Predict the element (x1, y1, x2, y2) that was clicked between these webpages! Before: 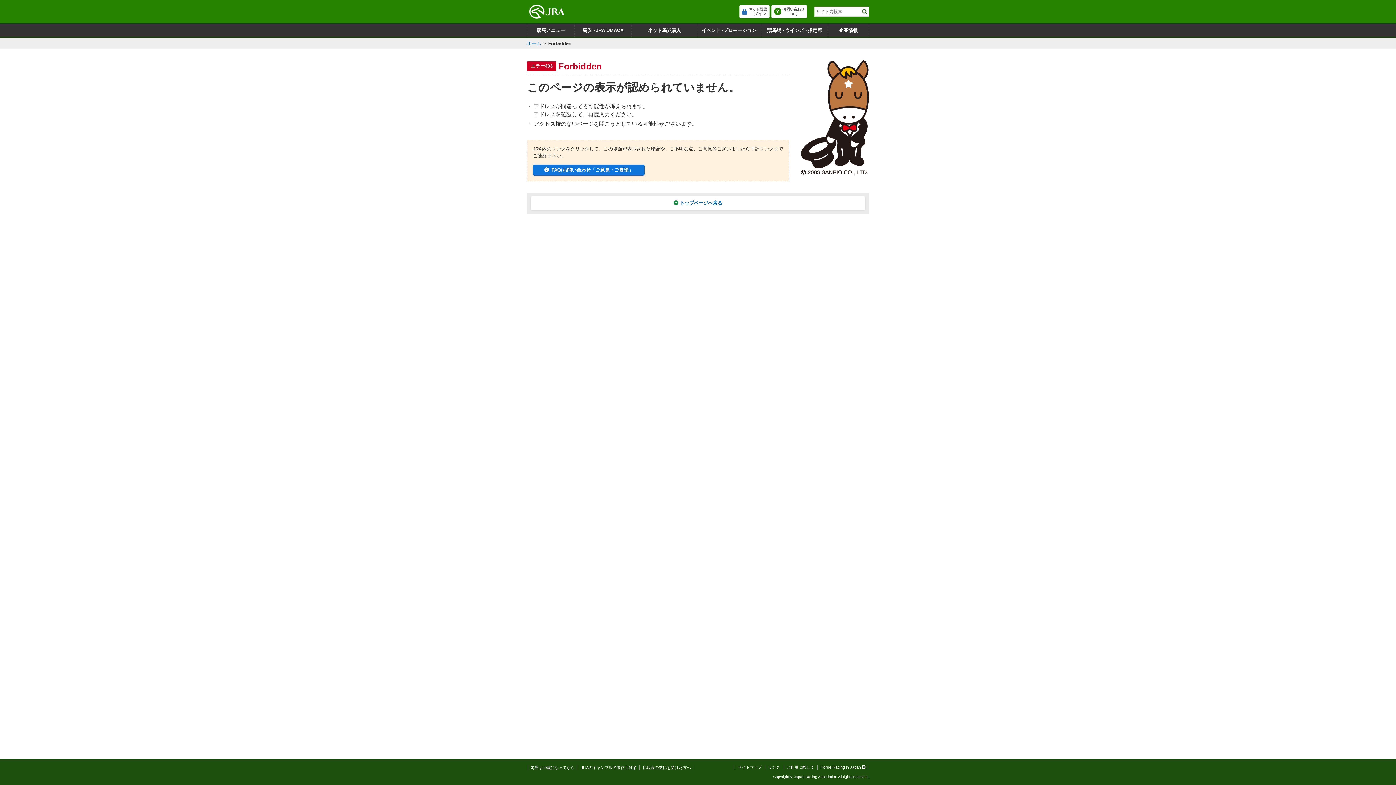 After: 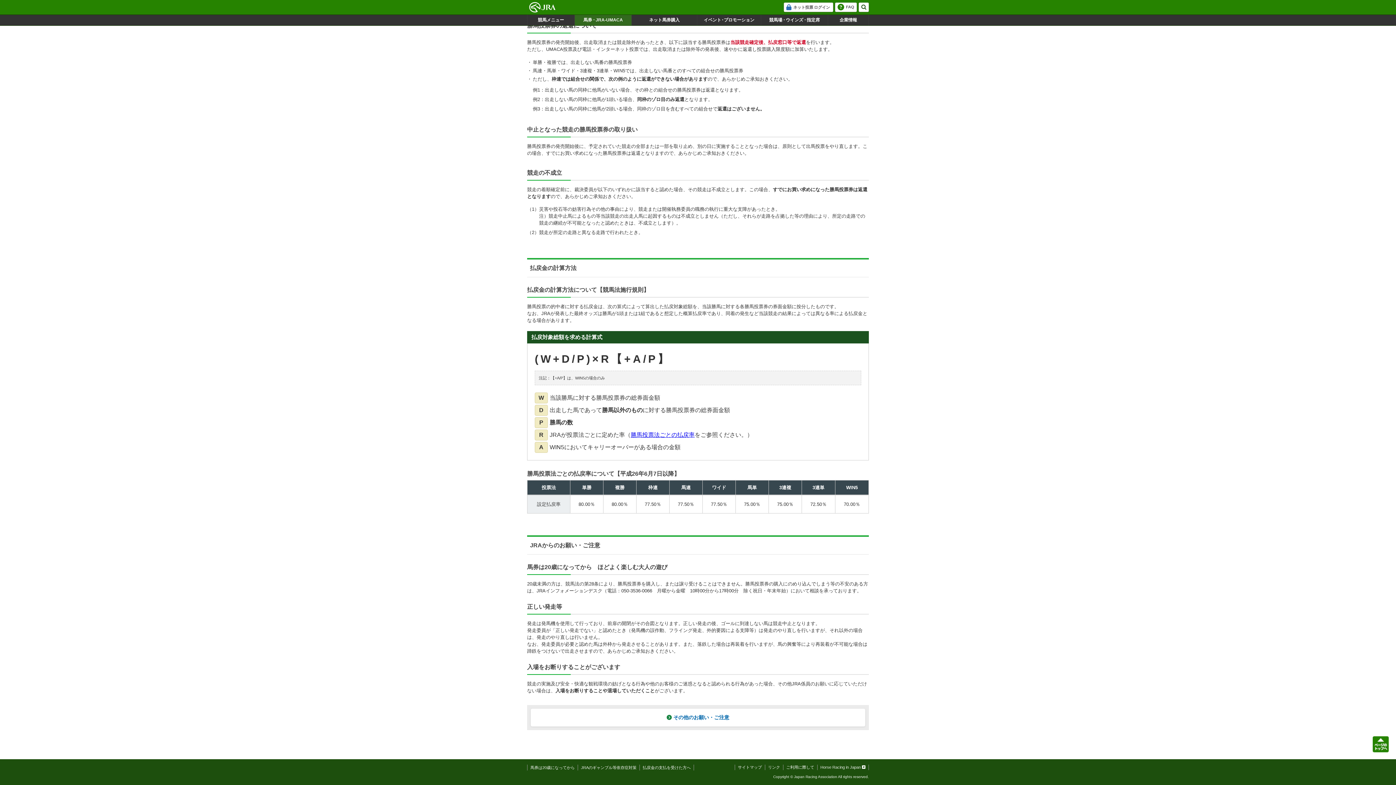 Action: label: 馬券は20歳になってから bbox: (530, 765, 574, 770)